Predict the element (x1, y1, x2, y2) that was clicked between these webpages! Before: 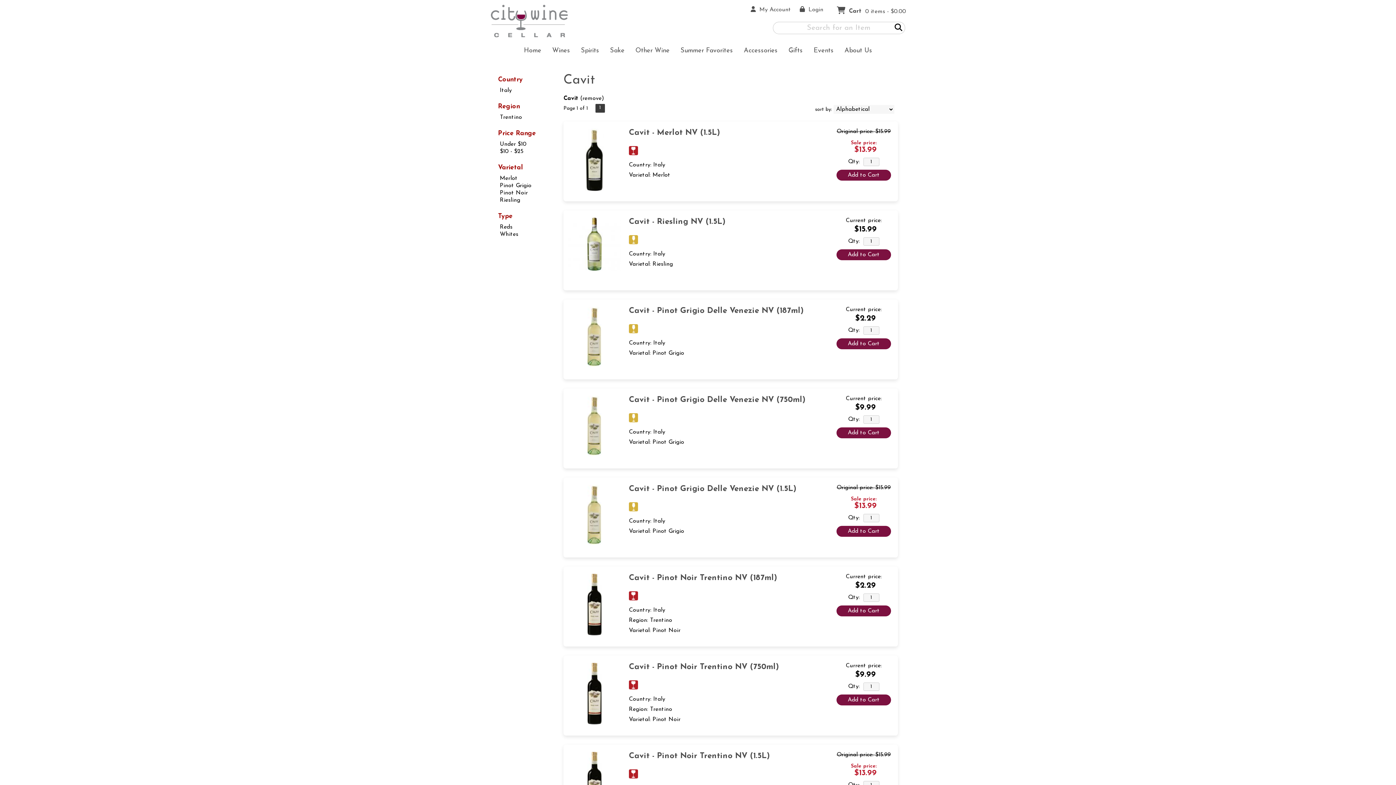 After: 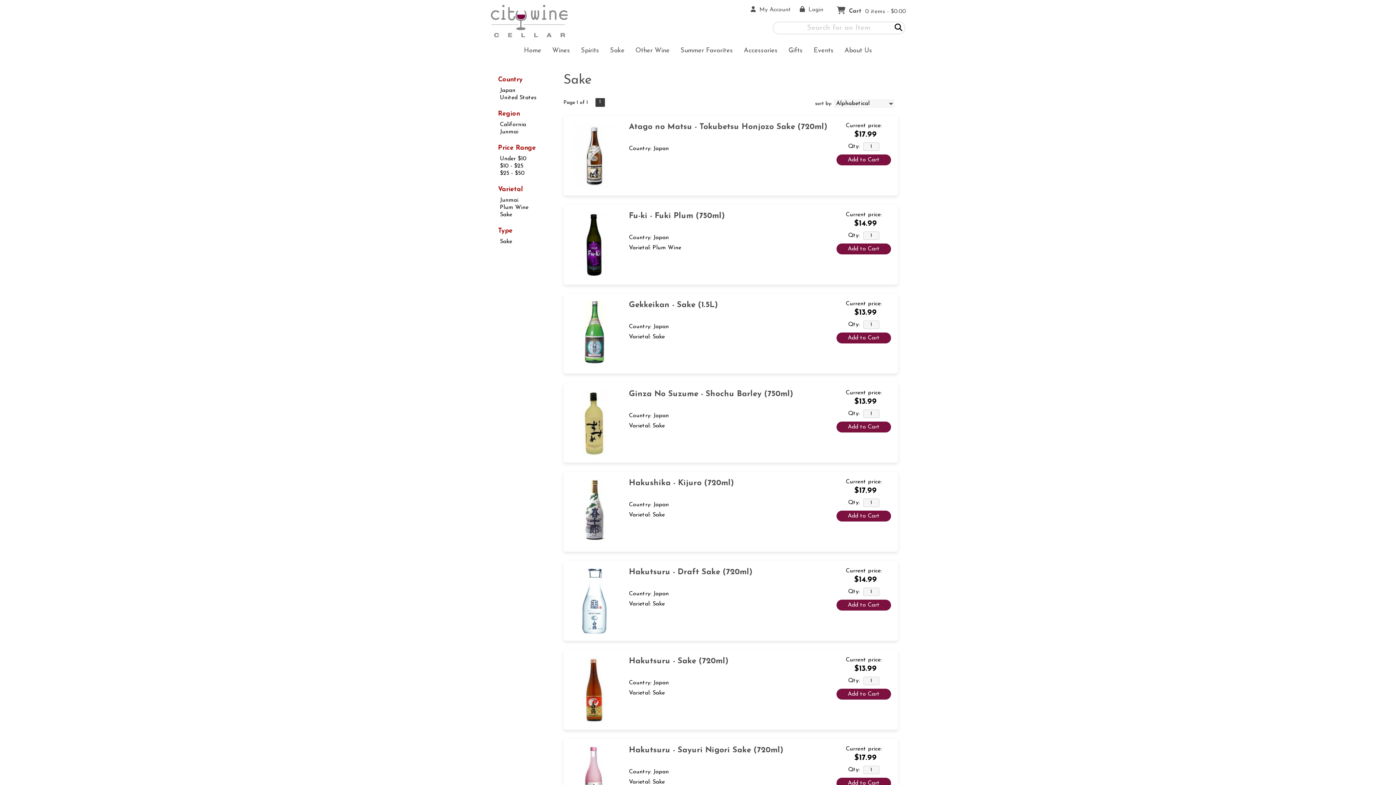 Action: label: Sake bbox: (604, 43, 630, 58)